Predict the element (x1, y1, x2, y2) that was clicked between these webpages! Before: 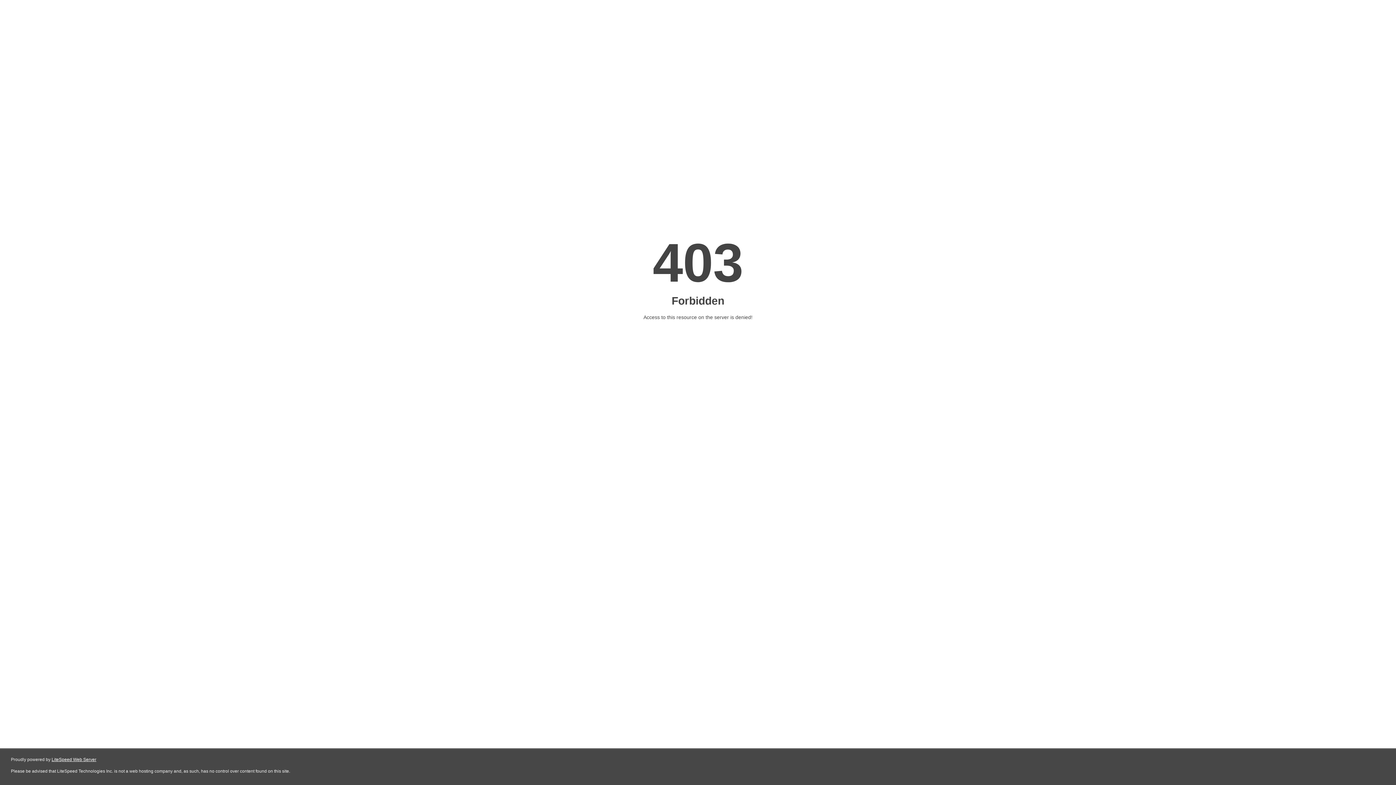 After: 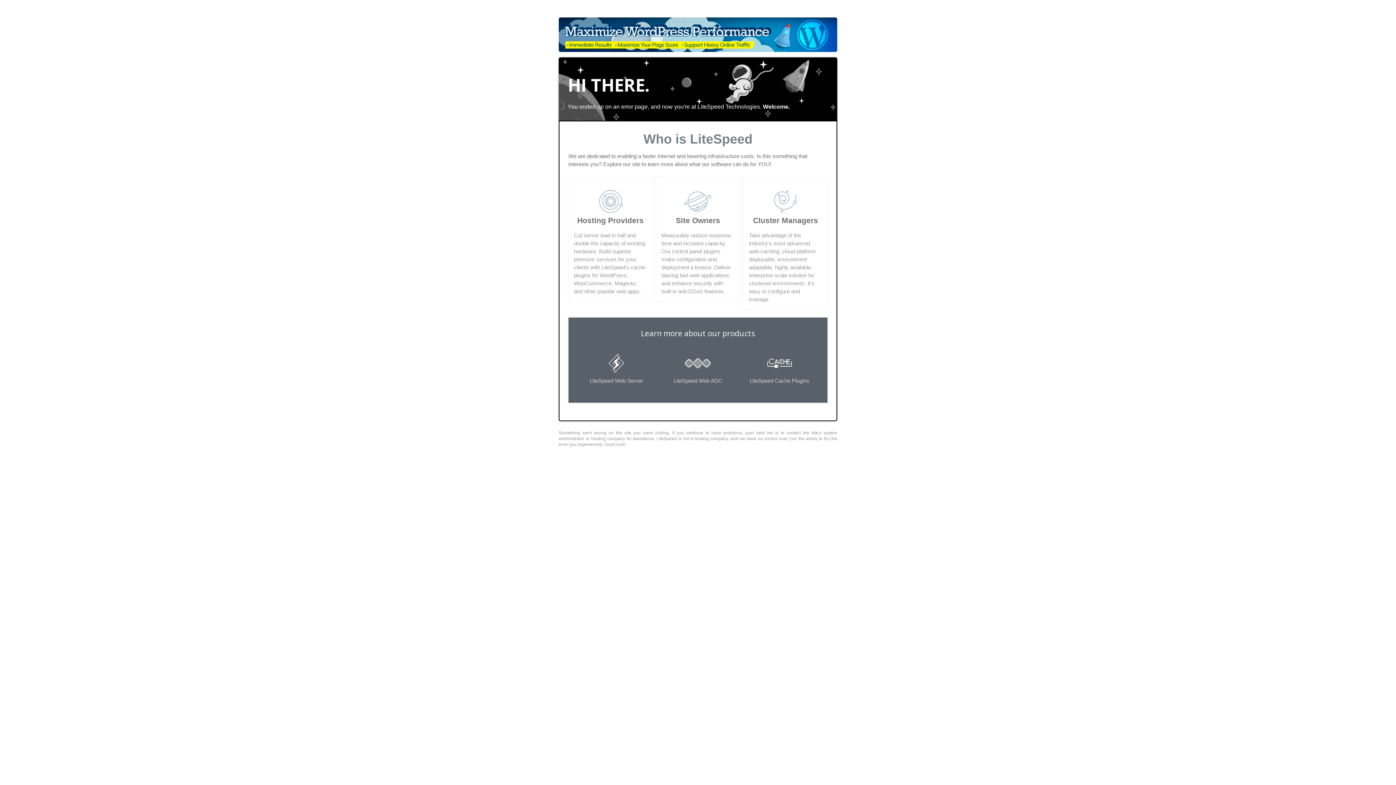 Action: label: LiteSpeed Web Server bbox: (51, 757, 96, 762)